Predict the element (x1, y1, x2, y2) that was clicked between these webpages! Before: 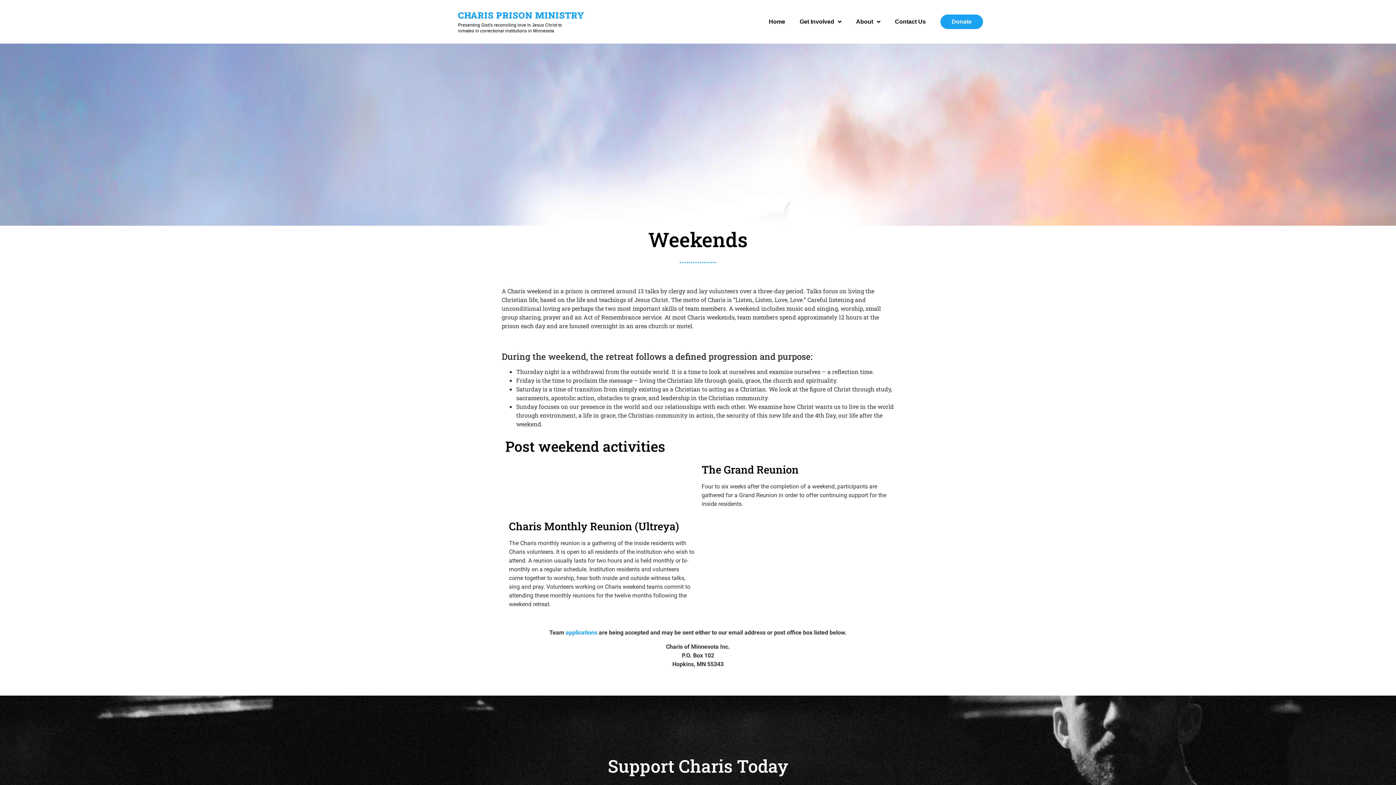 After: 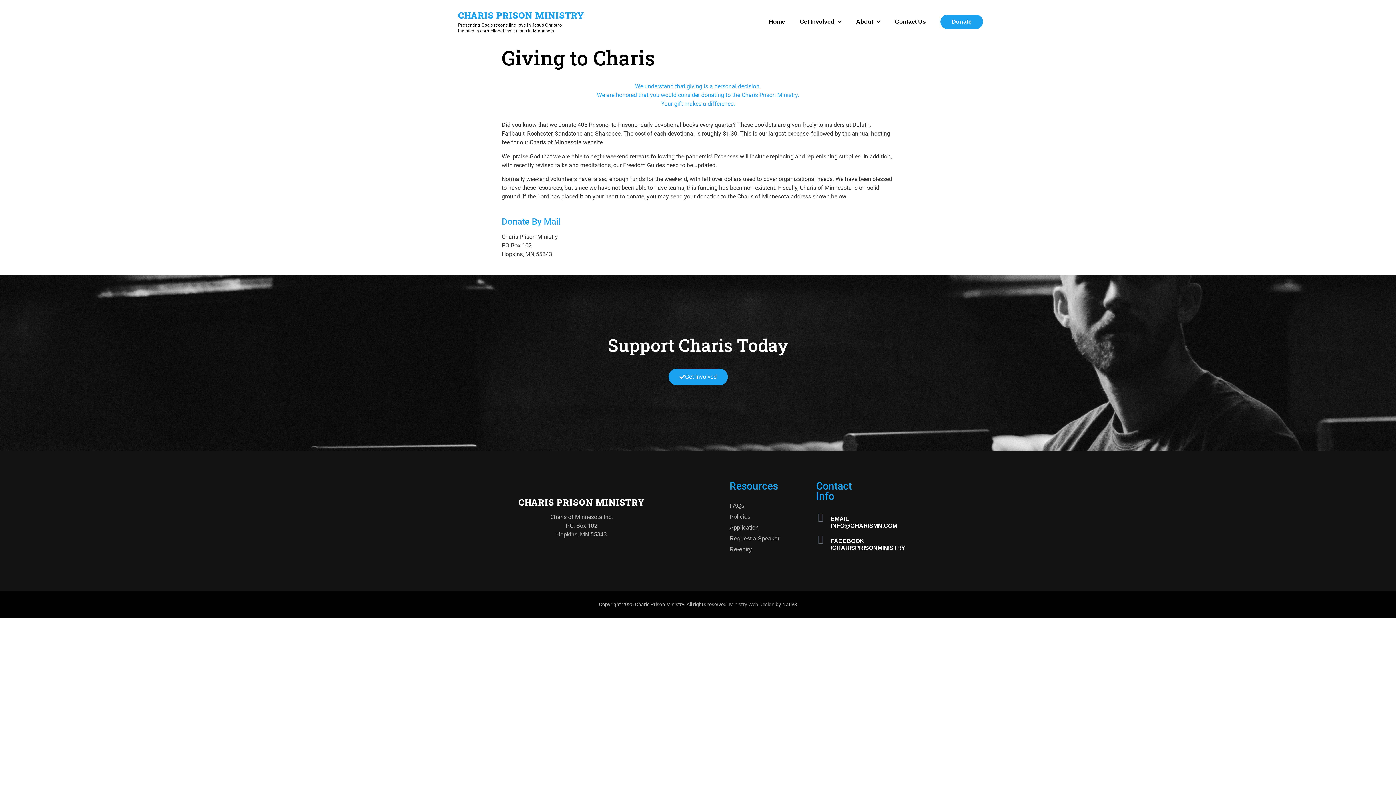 Action: bbox: (940, 14, 983, 29) label: Donate